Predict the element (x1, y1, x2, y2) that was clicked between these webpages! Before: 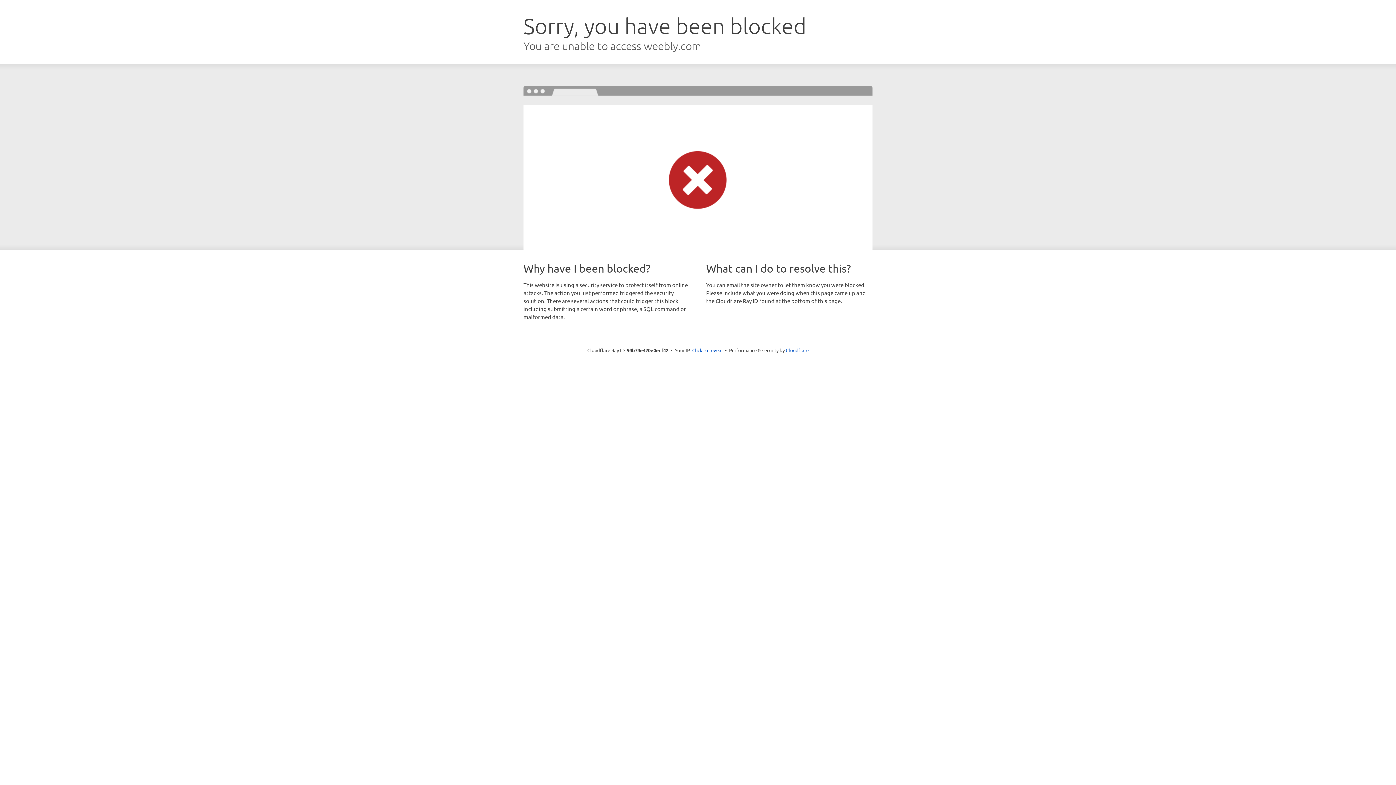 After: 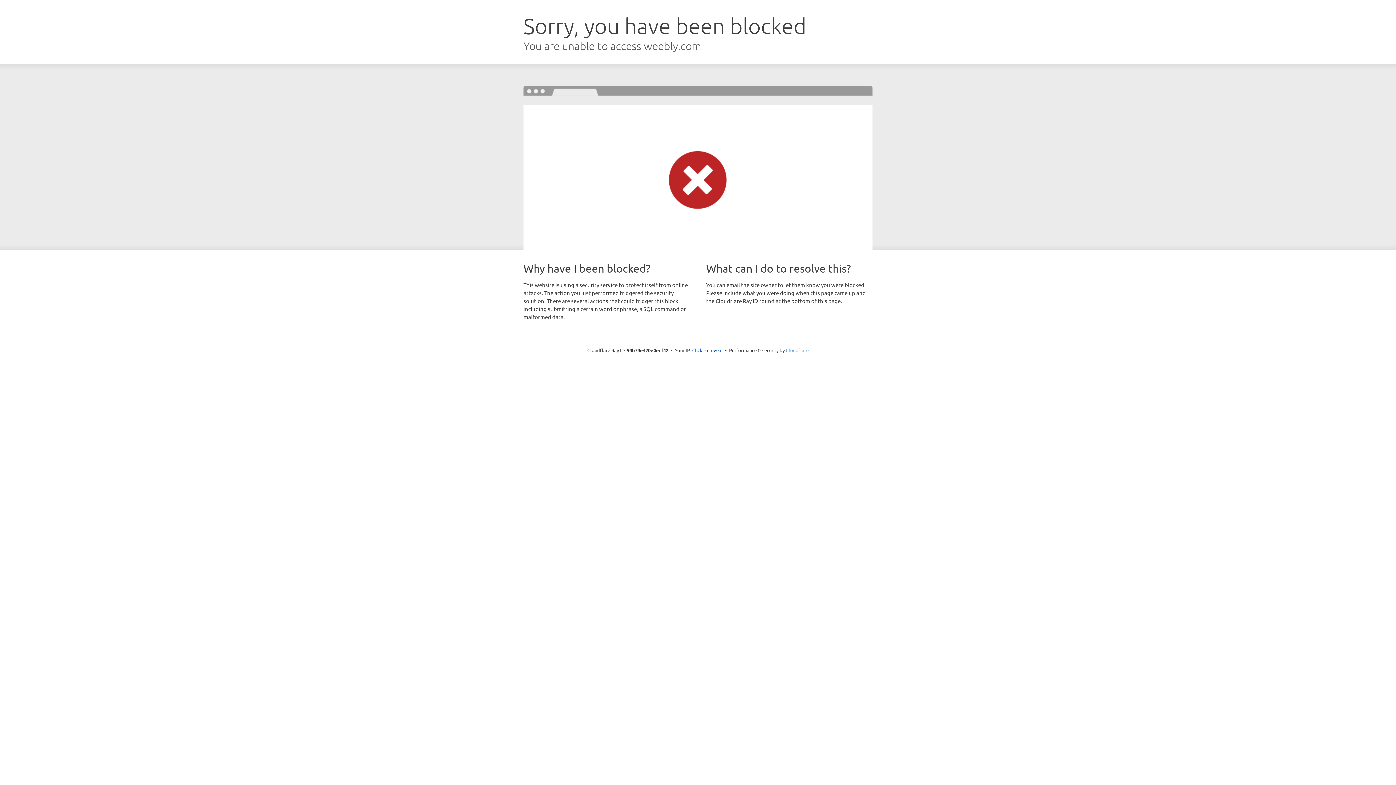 Action: label: Cloudflare bbox: (786, 347, 808, 353)